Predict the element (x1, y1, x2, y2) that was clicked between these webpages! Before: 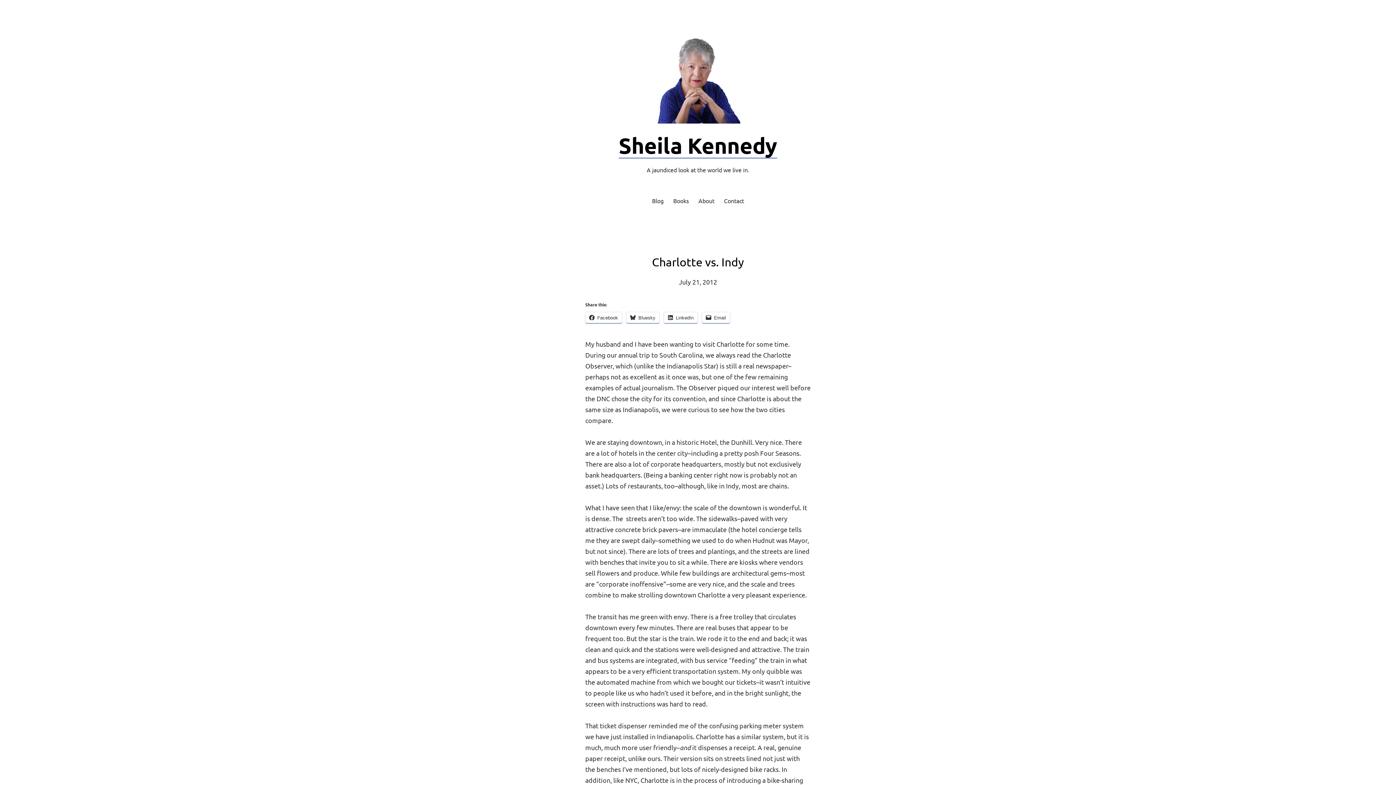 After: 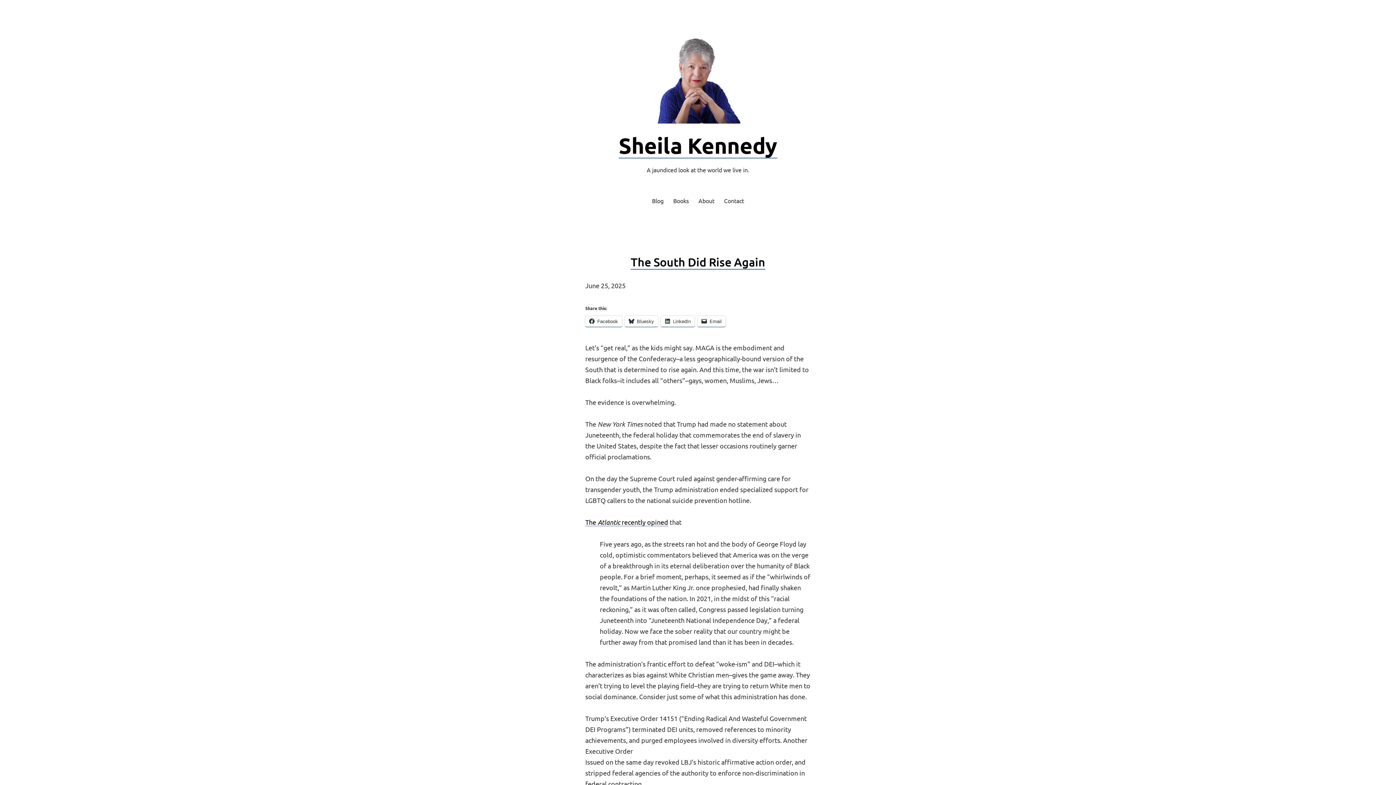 Action: bbox: (652, 73, 743, 81)